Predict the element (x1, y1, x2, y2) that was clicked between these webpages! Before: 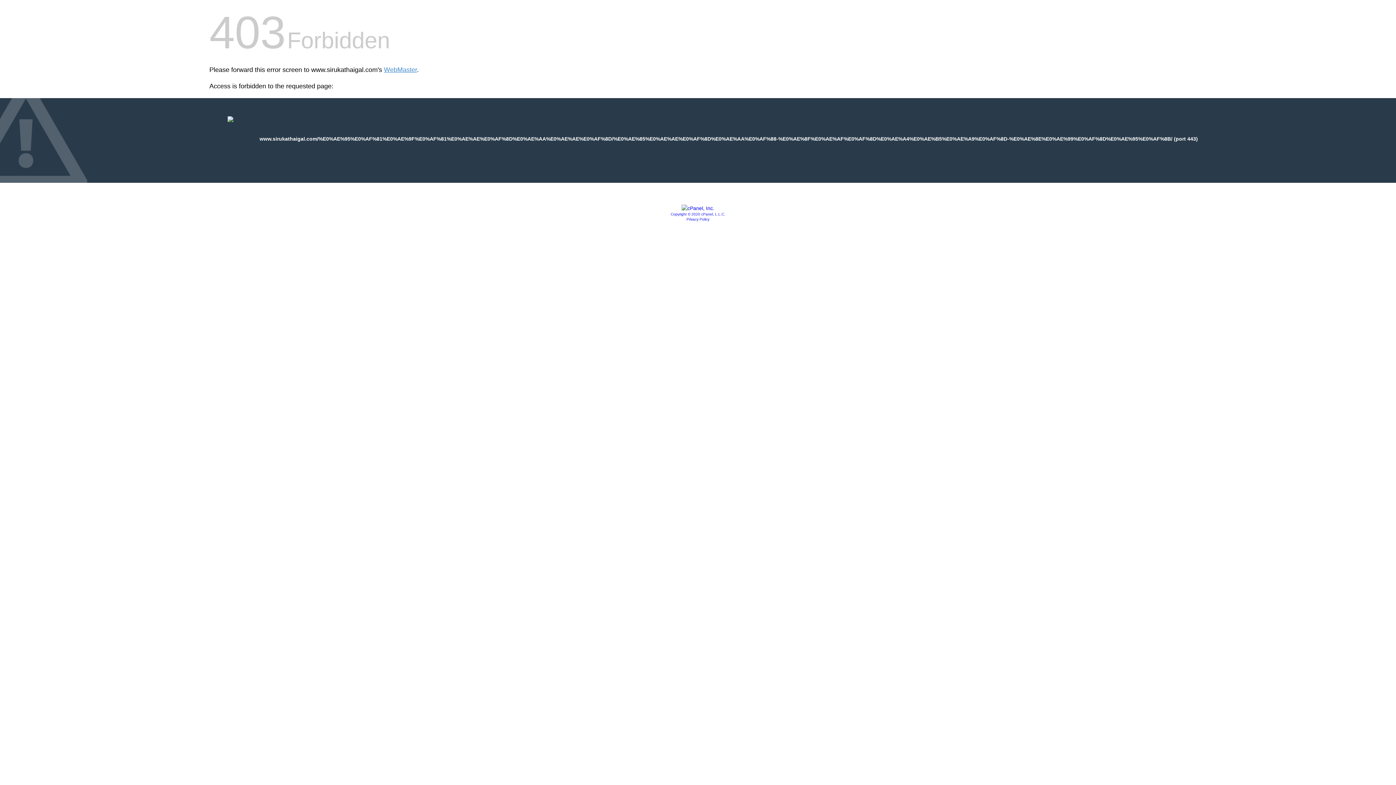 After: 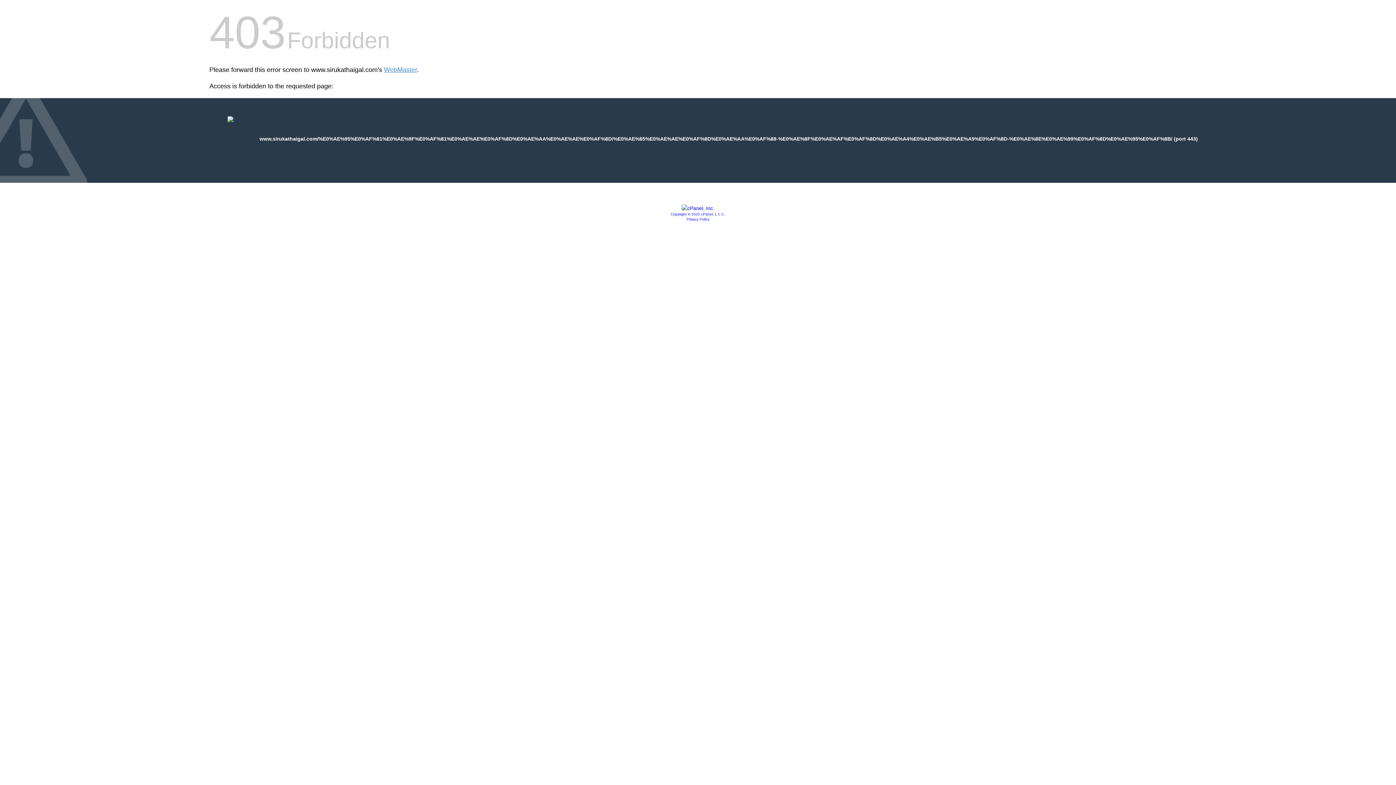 Action: bbox: (681, 205, 714, 211)